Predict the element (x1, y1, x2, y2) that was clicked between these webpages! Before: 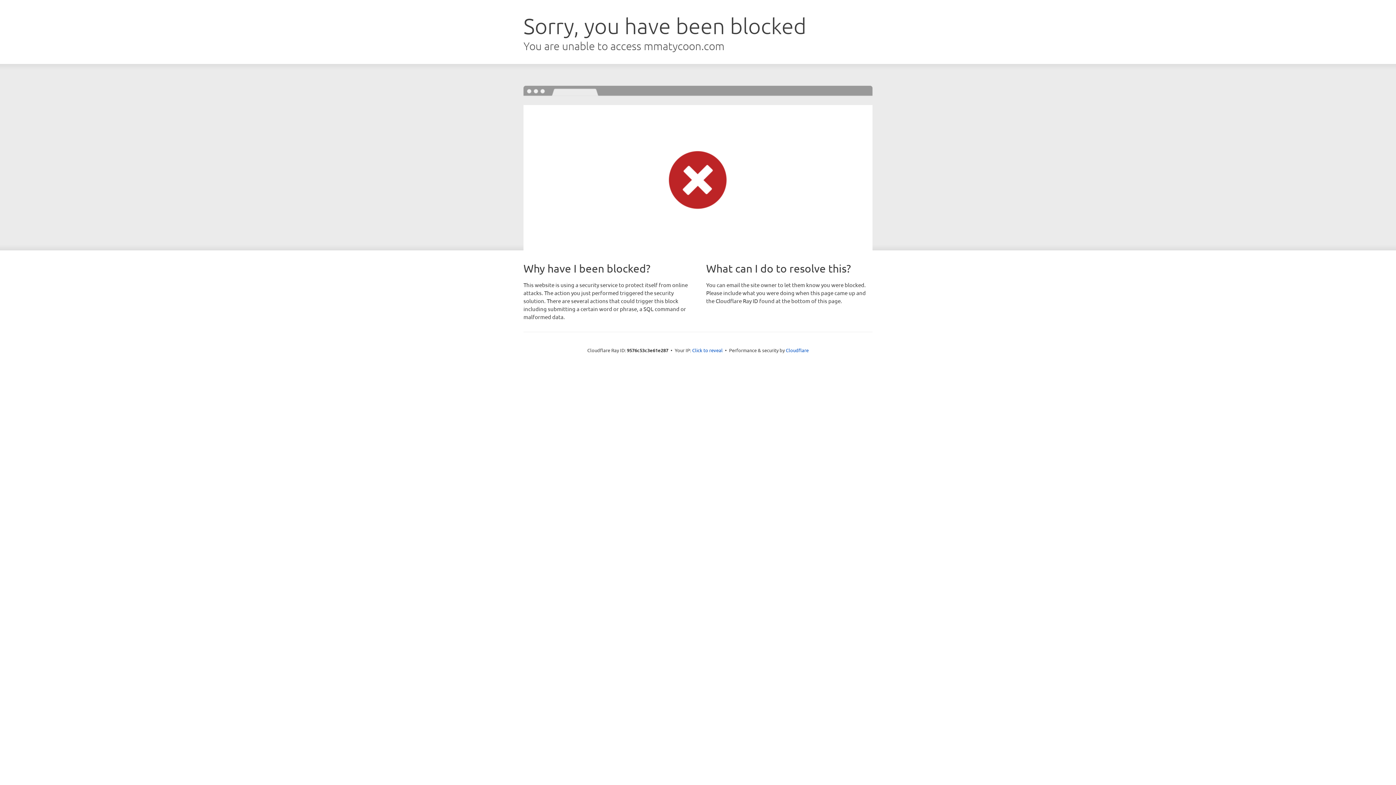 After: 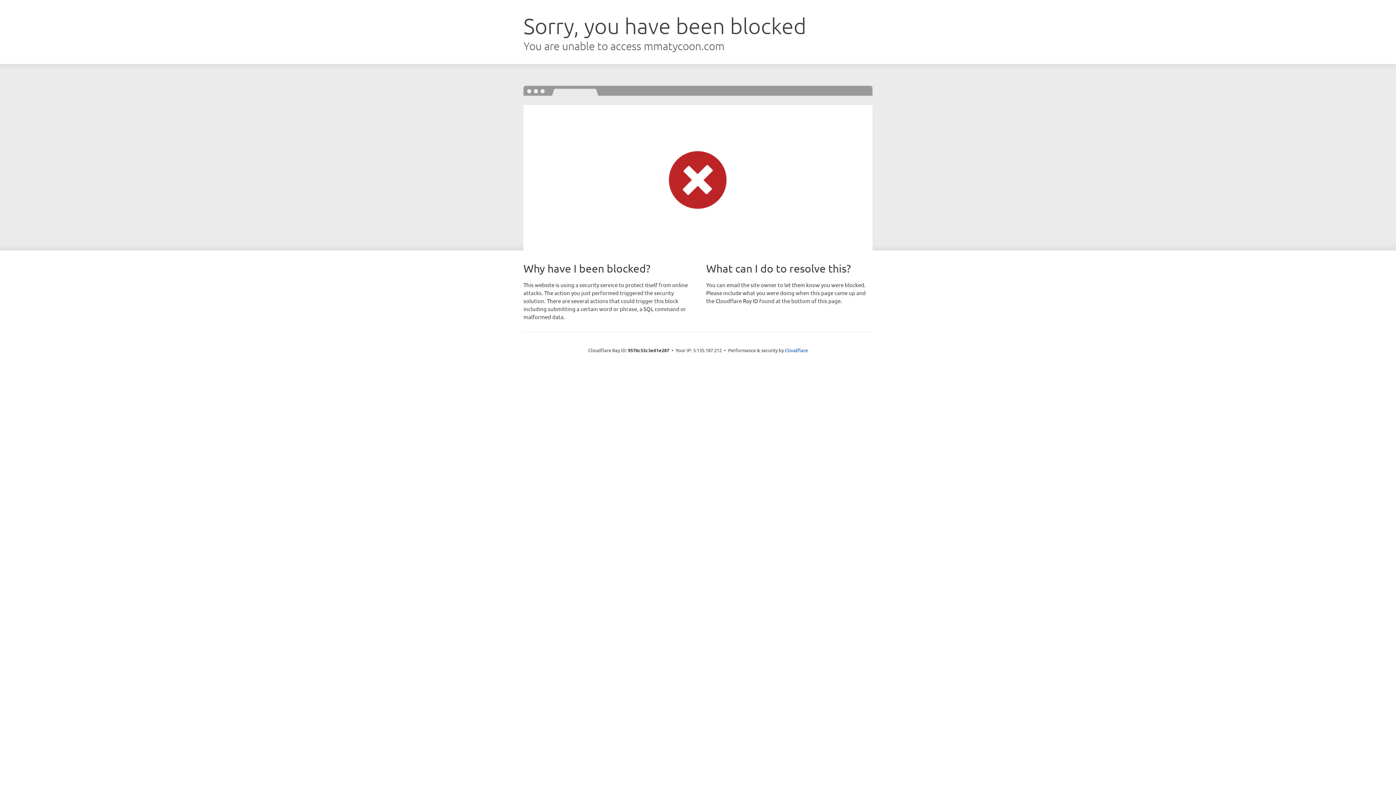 Action: label: Click to reveal bbox: (692, 346, 722, 353)